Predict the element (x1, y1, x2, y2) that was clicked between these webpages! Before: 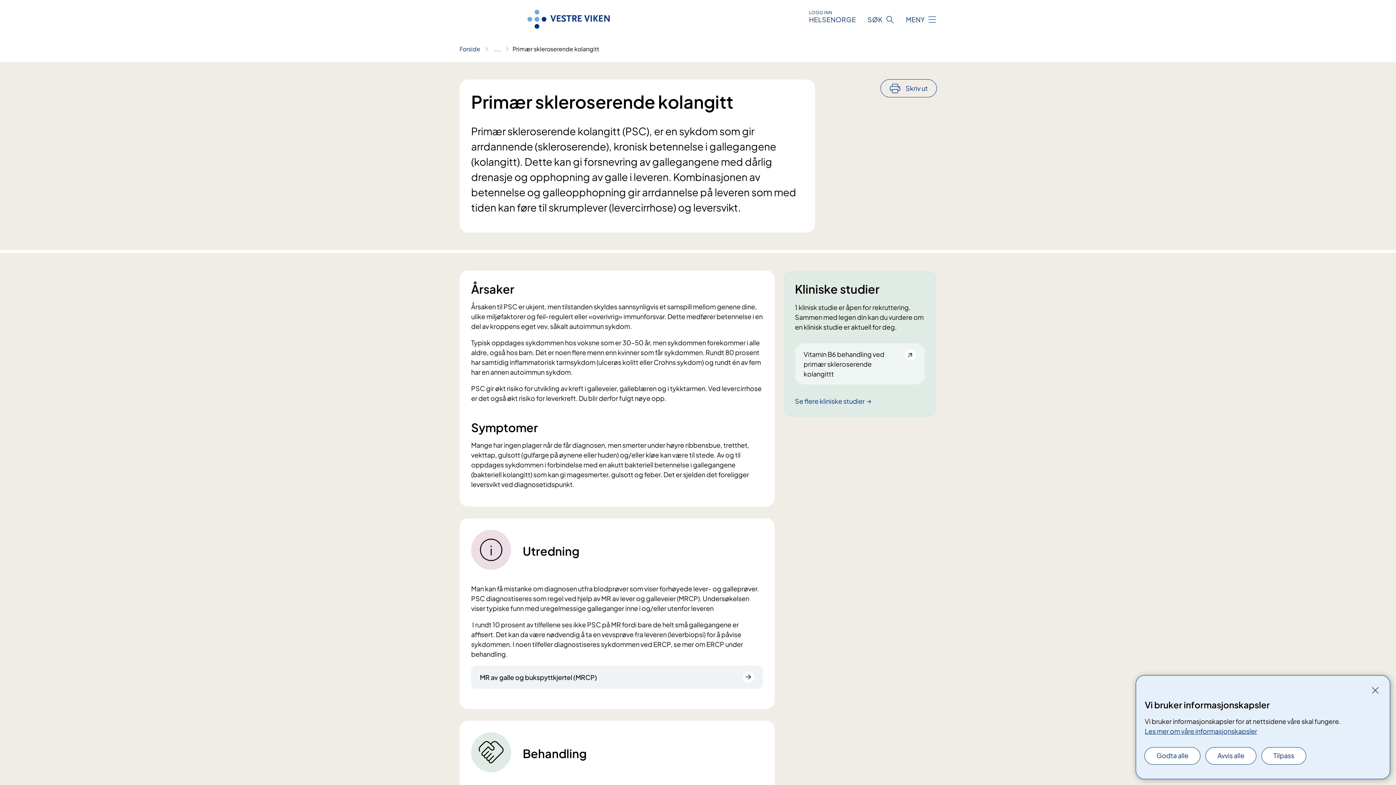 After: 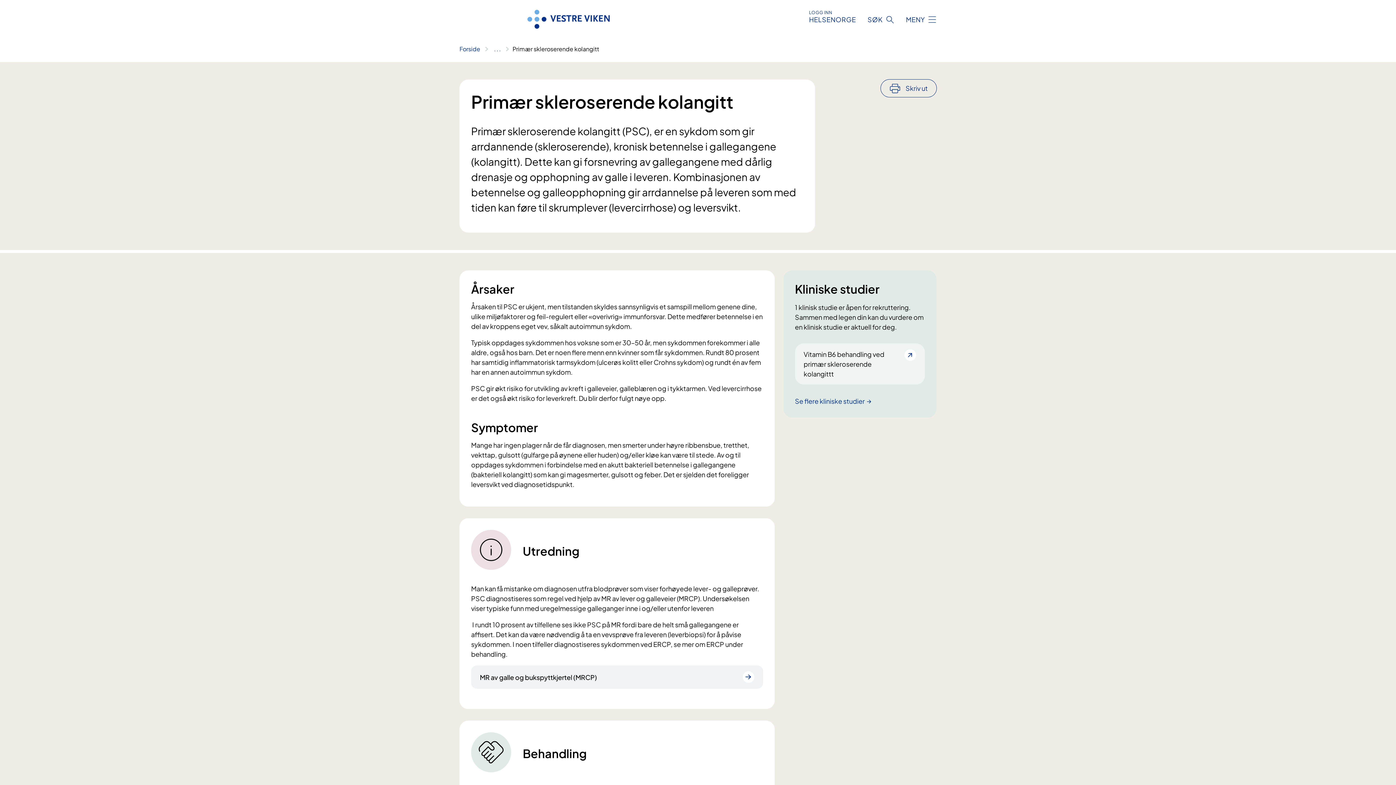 Action: label: Godta alle bbox: (1145, 748, 1200, 764)